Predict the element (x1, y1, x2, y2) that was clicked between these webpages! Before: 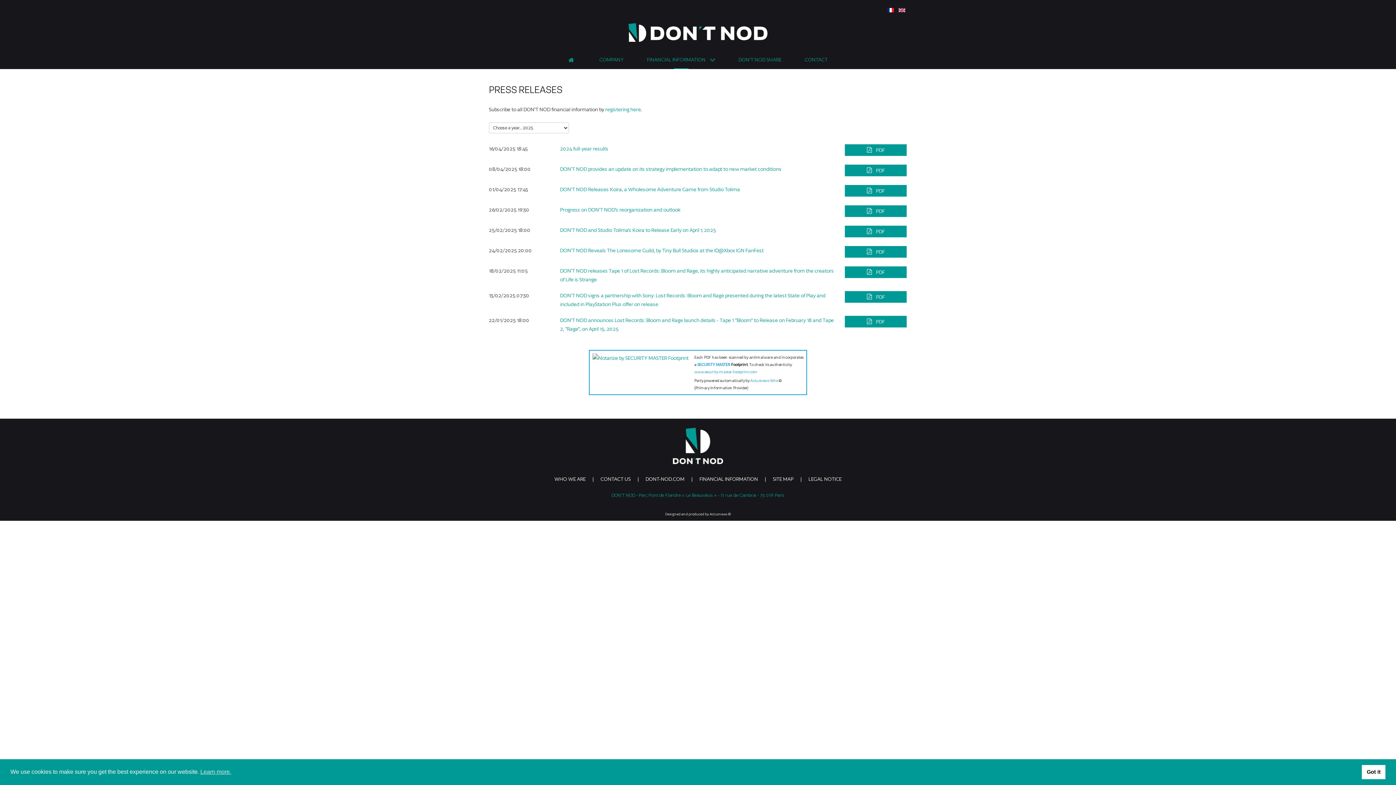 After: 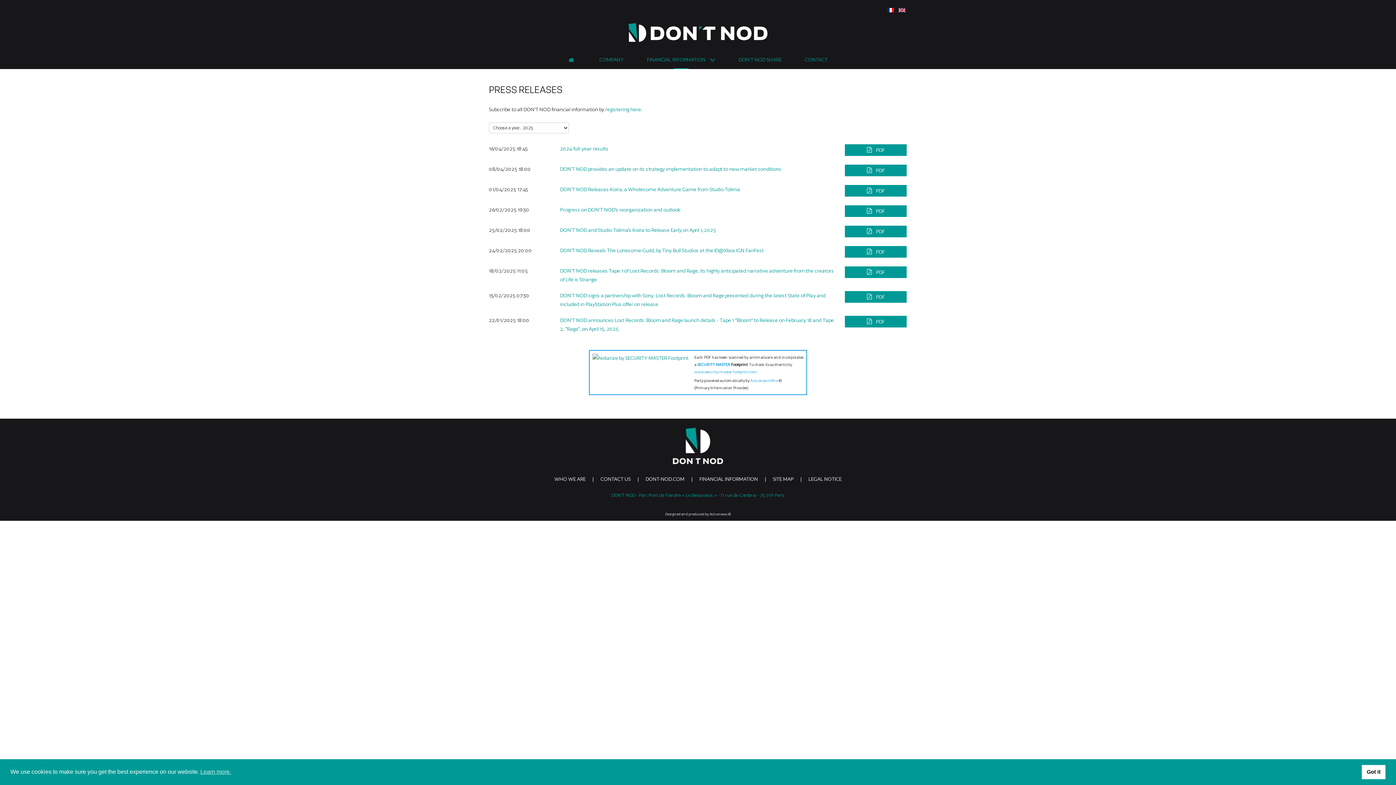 Action: label: www.security-master-footprint.com bbox: (694, 369, 757, 374)